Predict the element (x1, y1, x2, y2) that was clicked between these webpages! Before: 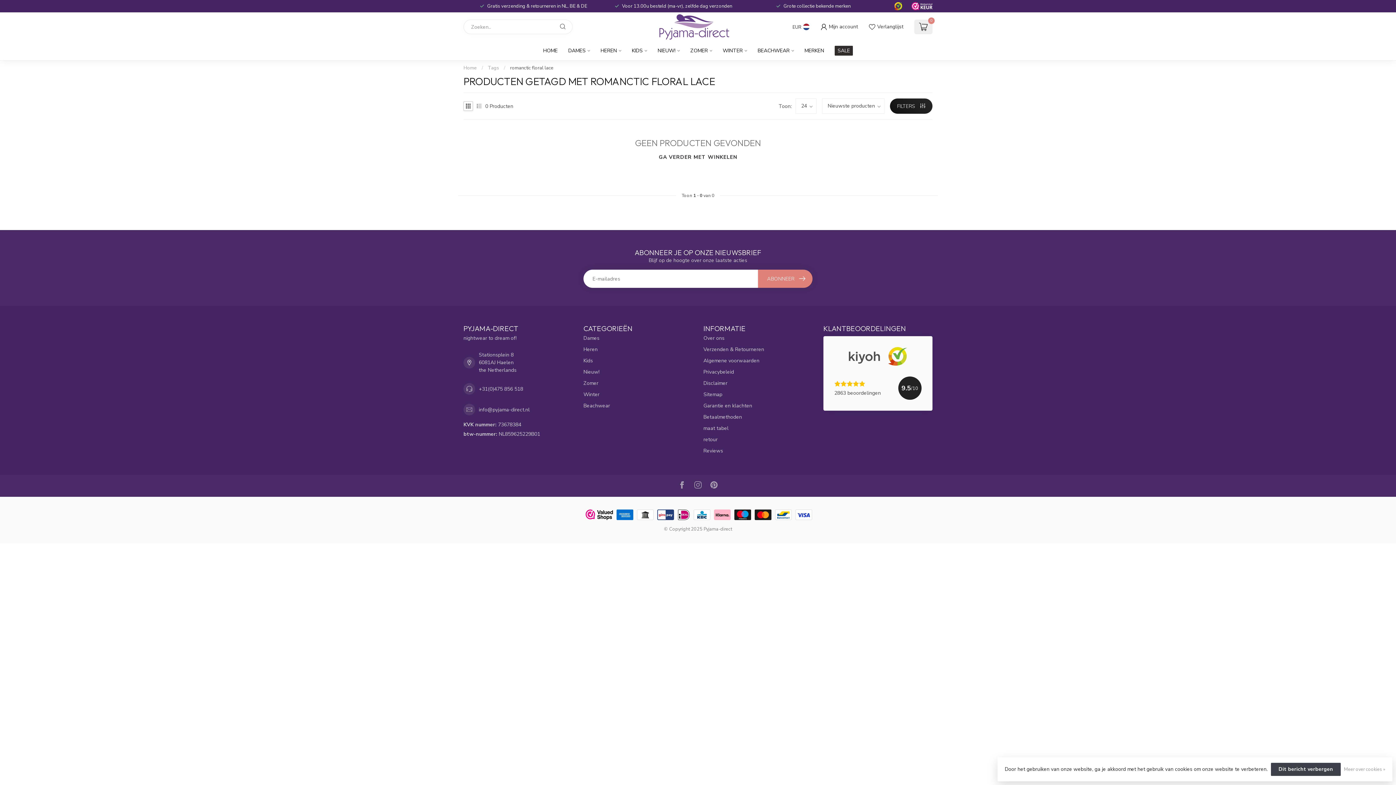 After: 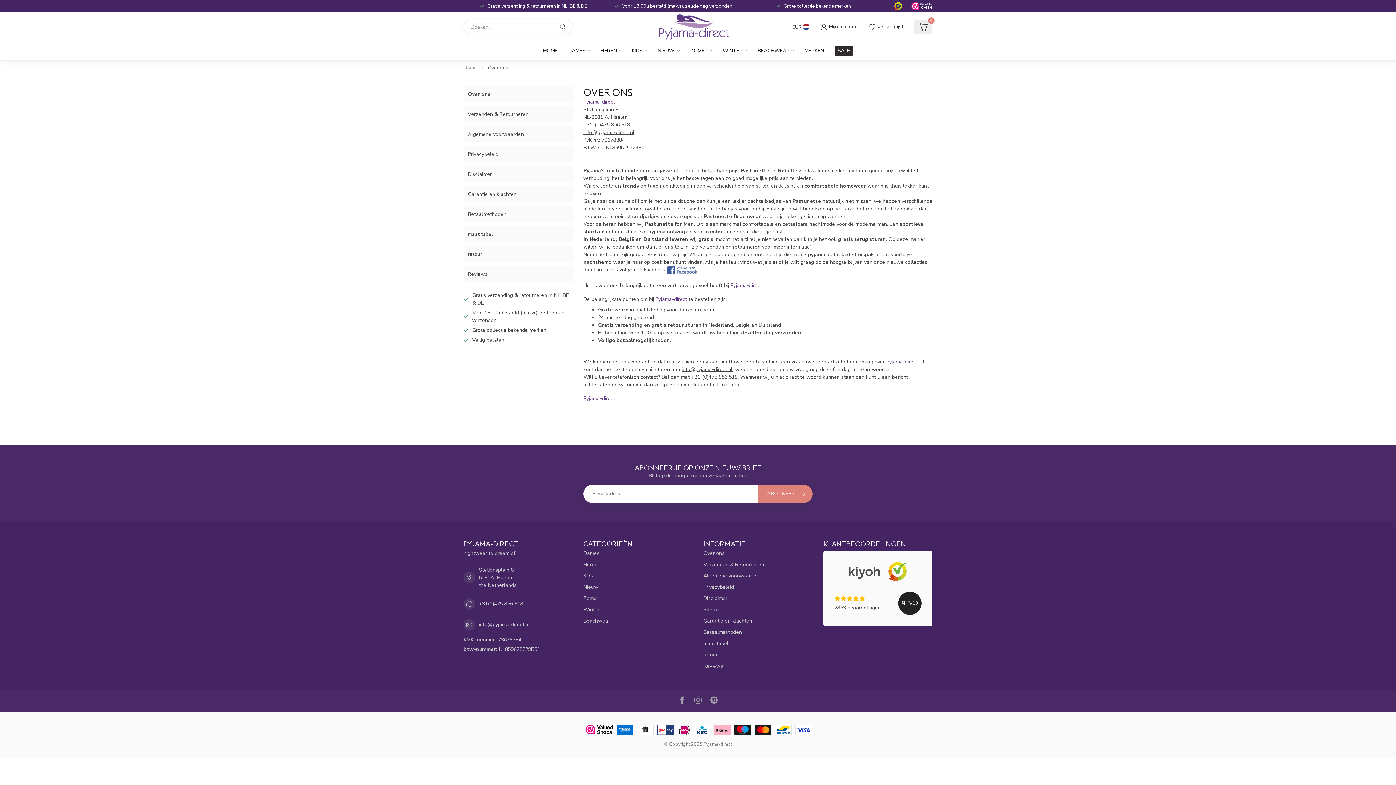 Action: bbox: (703, 332, 812, 344) label: Over ons